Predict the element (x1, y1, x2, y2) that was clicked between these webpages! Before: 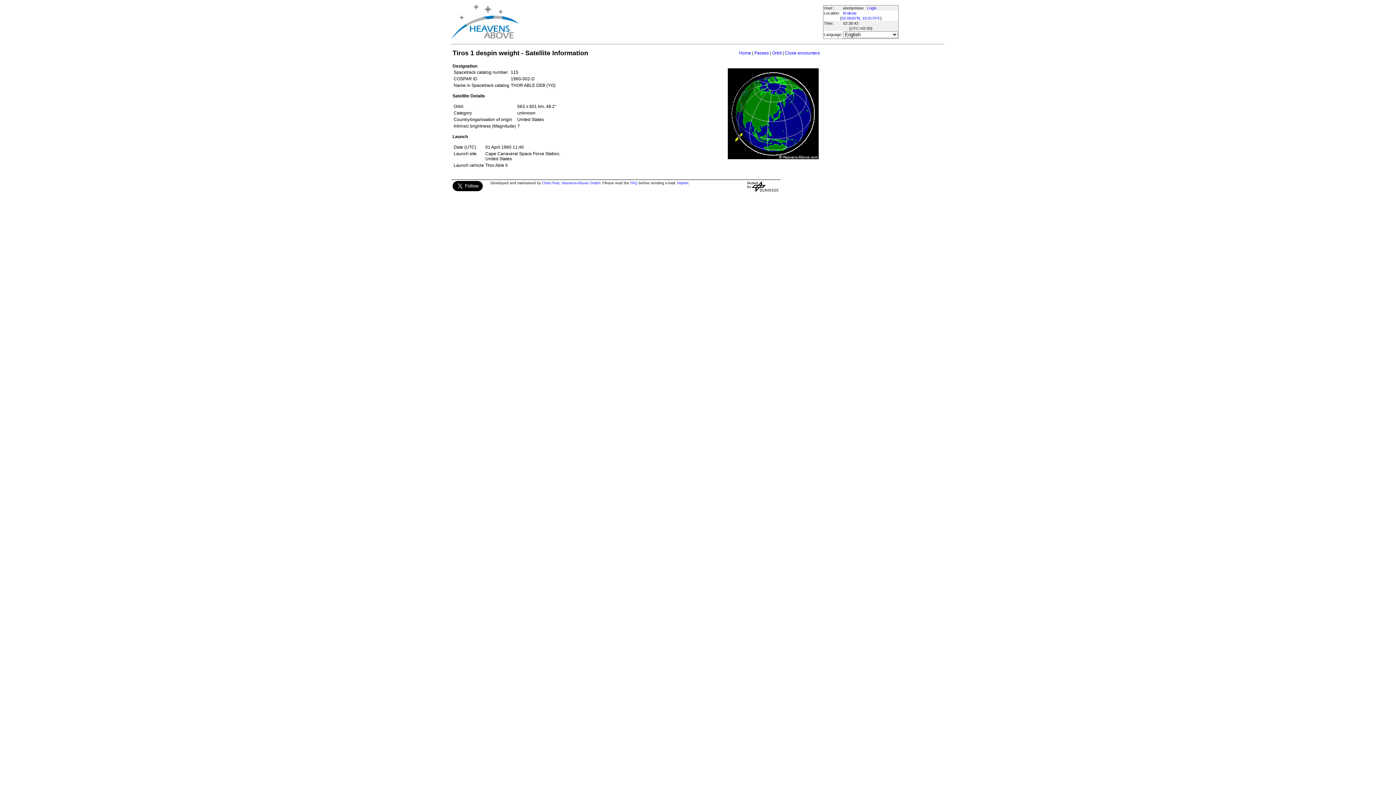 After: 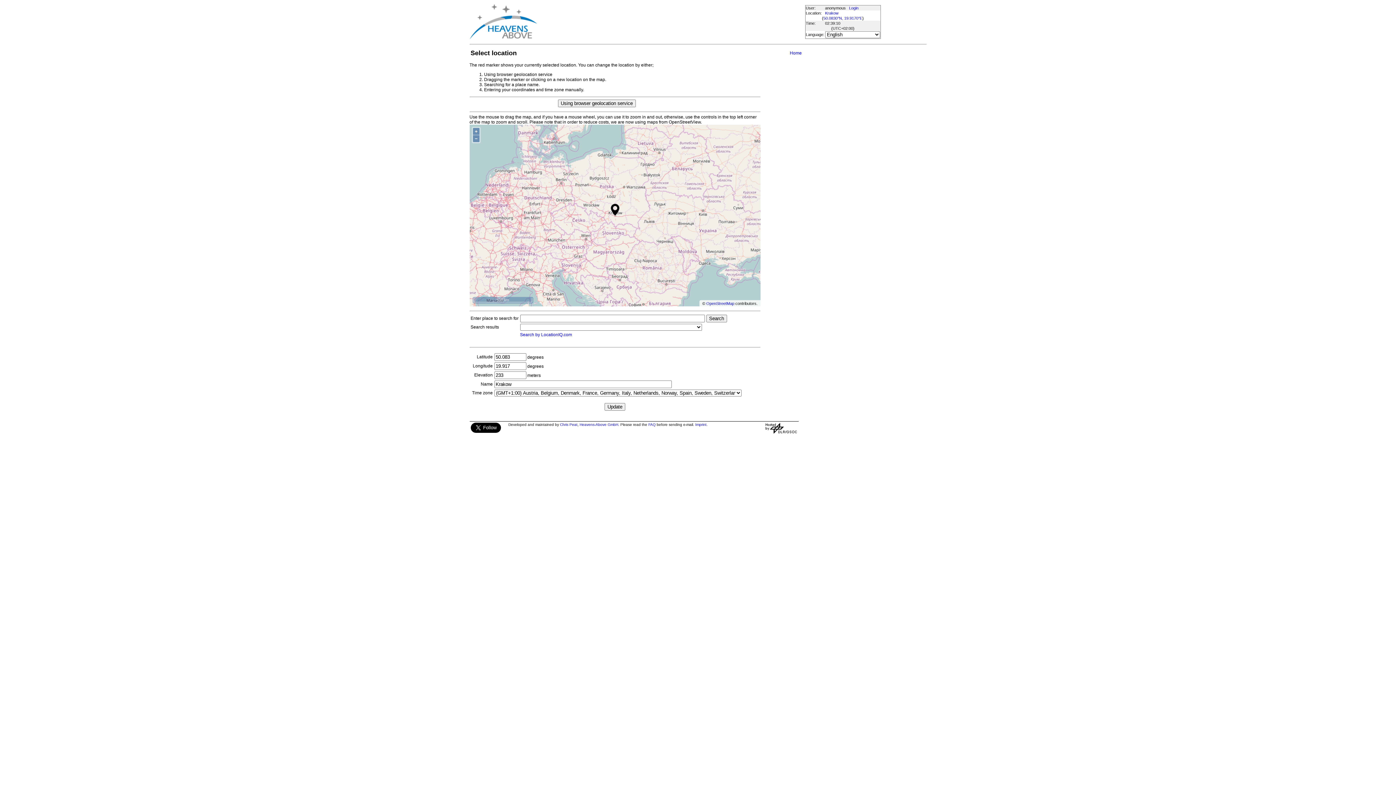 Action: label: 50.0830°N, 19.9170°E bbox: (841, 16, 880, 20)